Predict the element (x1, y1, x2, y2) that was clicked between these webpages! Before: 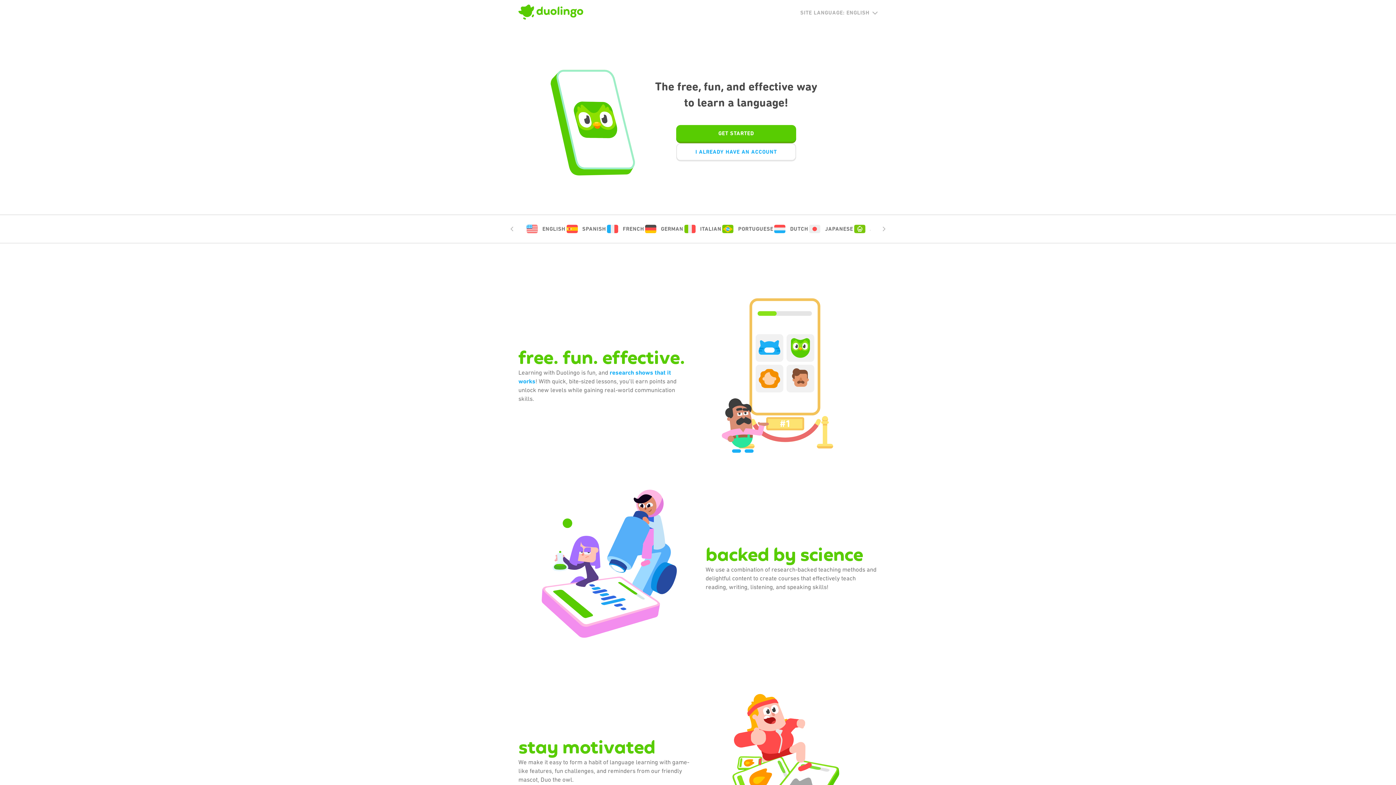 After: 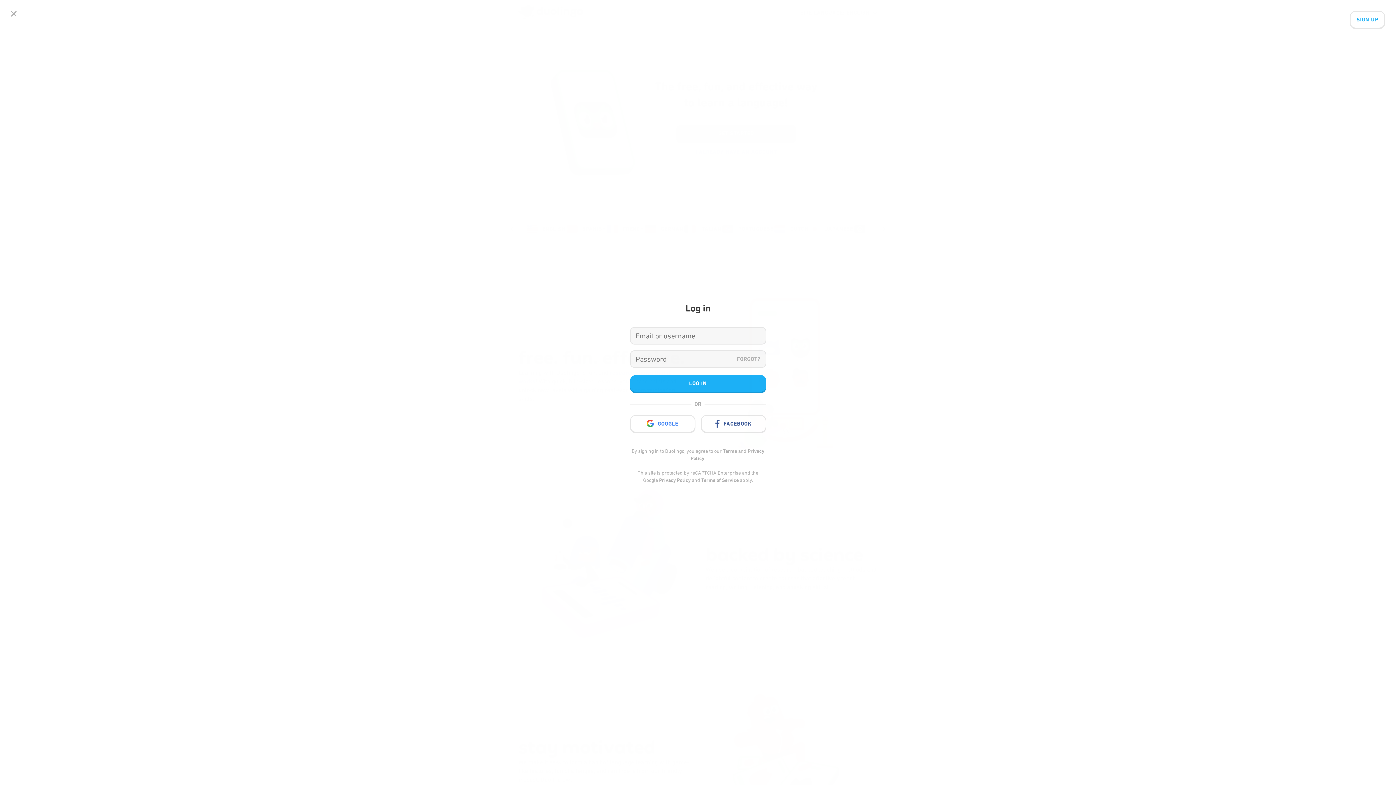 Action: label: I ALREADY HAVE AN ACCOUNT bbox: (676, 143, 796, 161)